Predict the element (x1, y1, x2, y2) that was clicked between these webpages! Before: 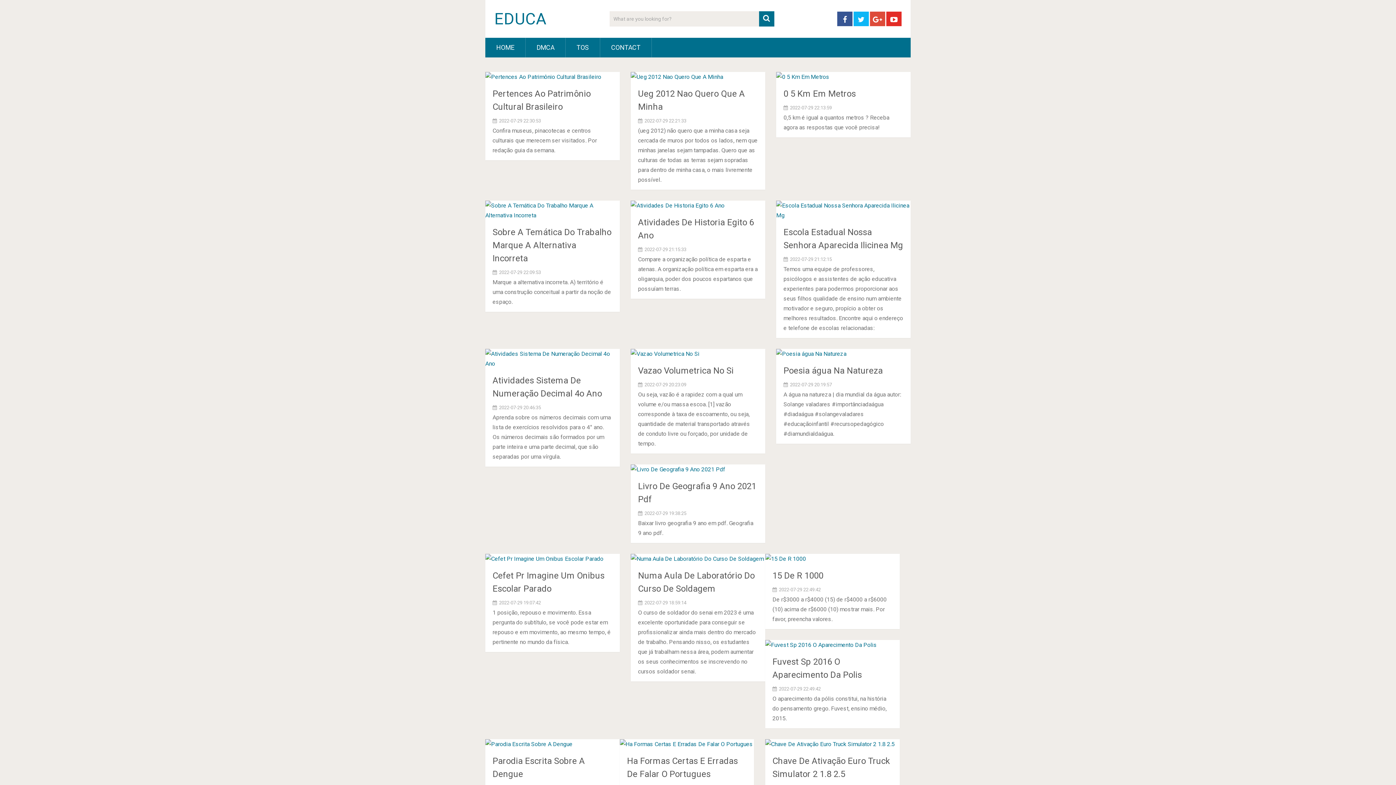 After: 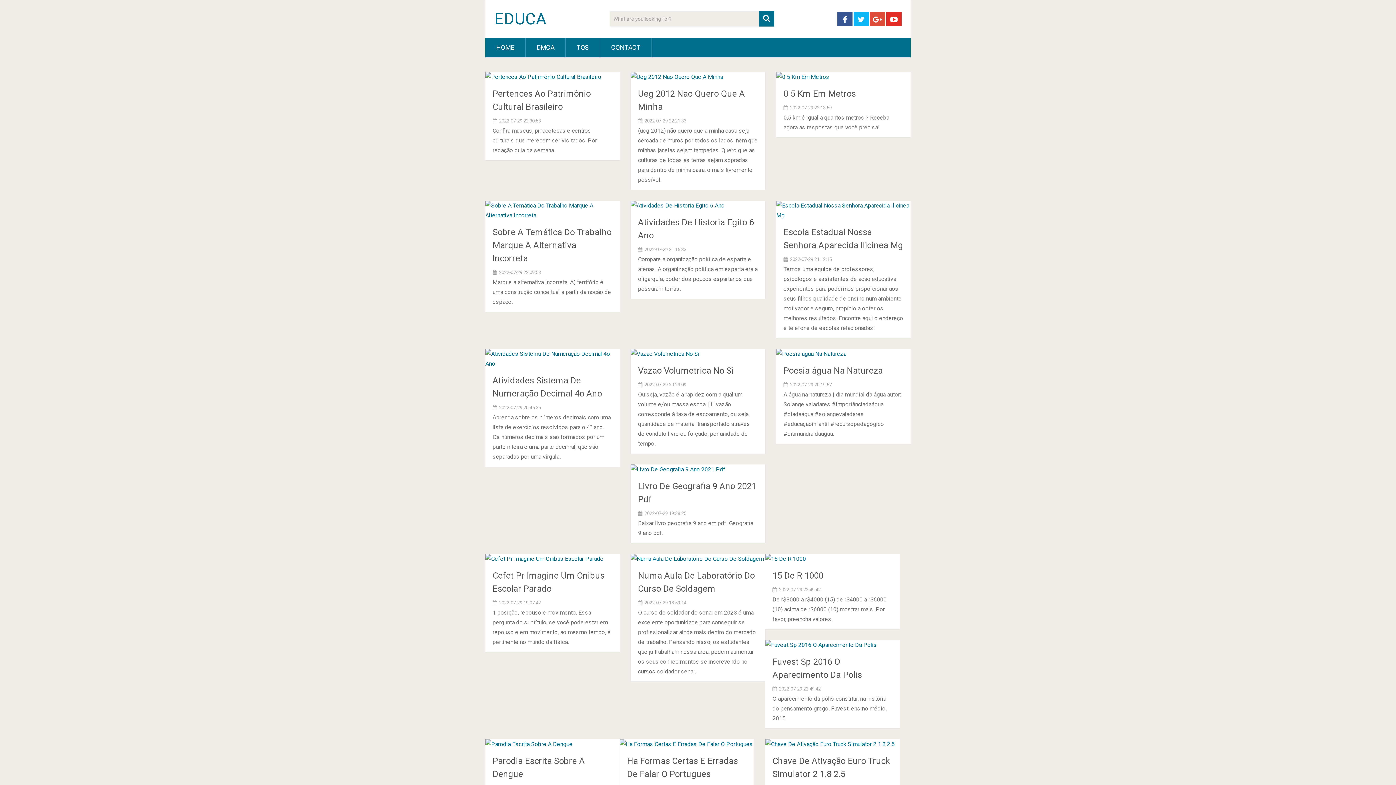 Action: bbox: (870, 11, 885, 26)